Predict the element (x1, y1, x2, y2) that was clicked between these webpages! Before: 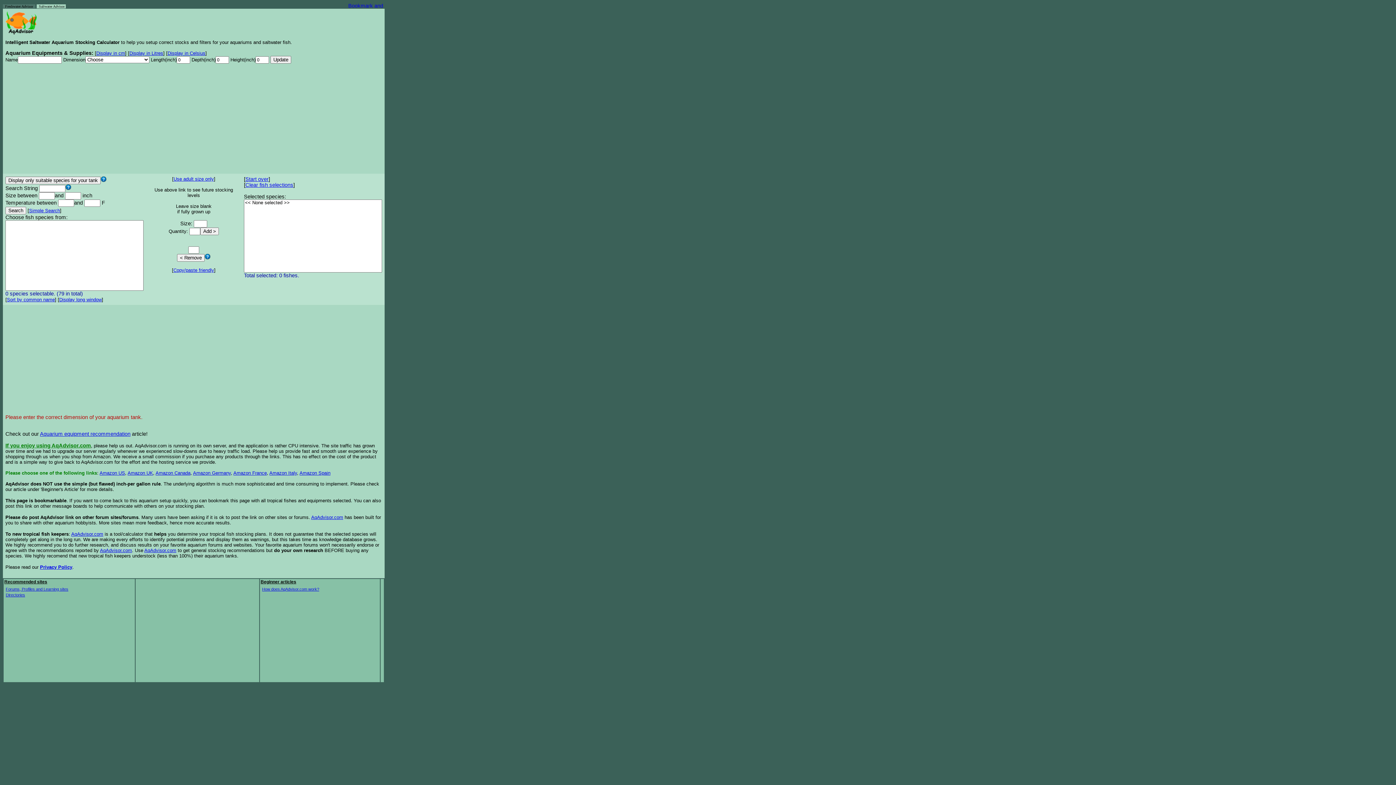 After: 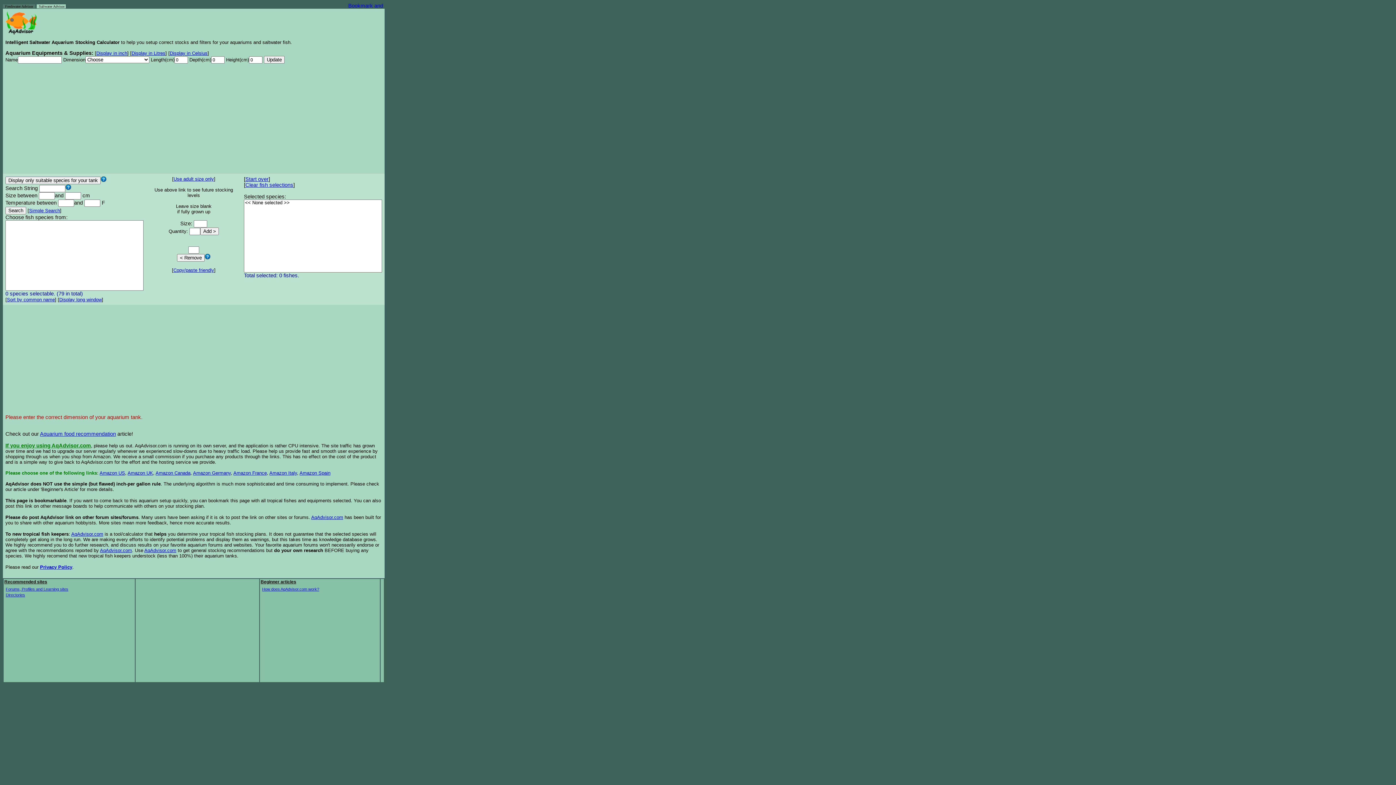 Action: label: Display in cm bbox: (96, 50, 125, 56)